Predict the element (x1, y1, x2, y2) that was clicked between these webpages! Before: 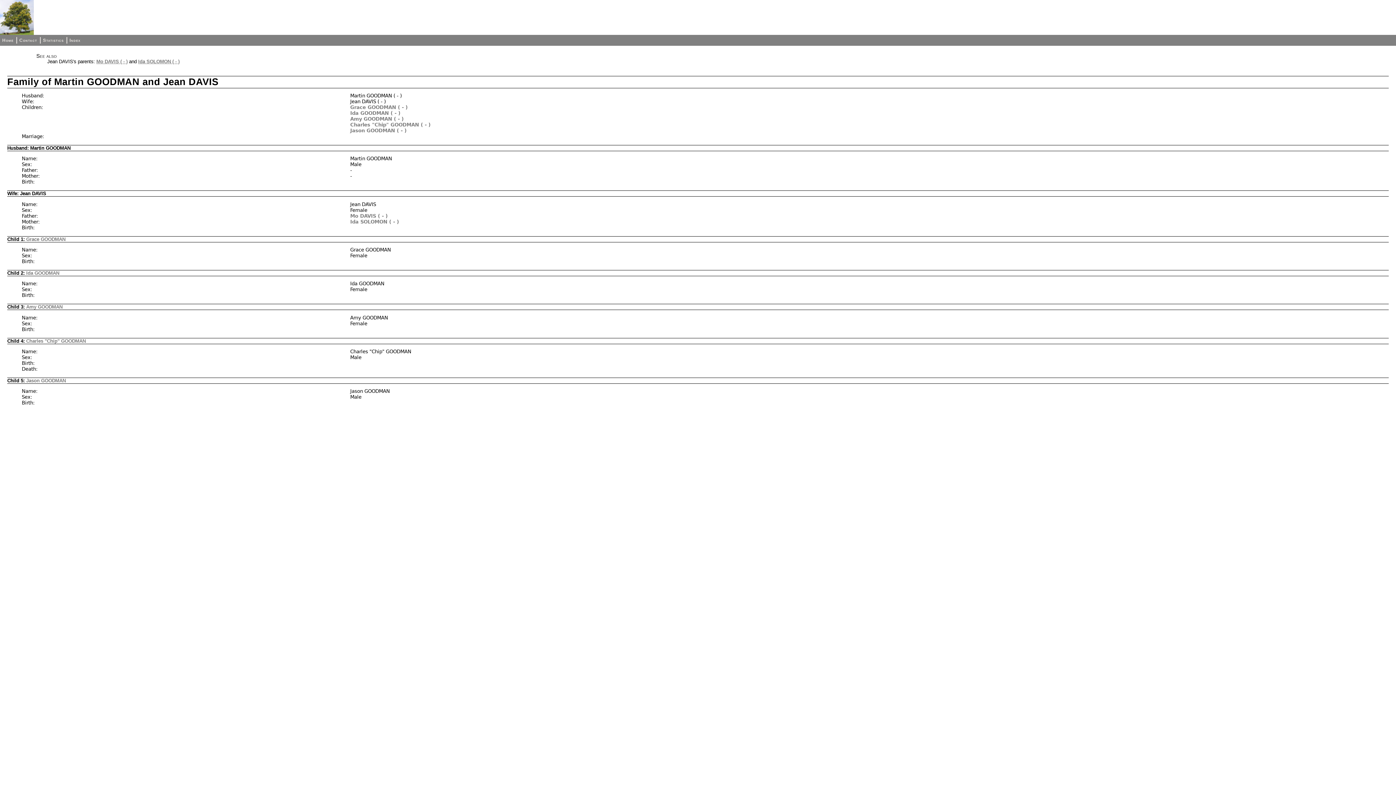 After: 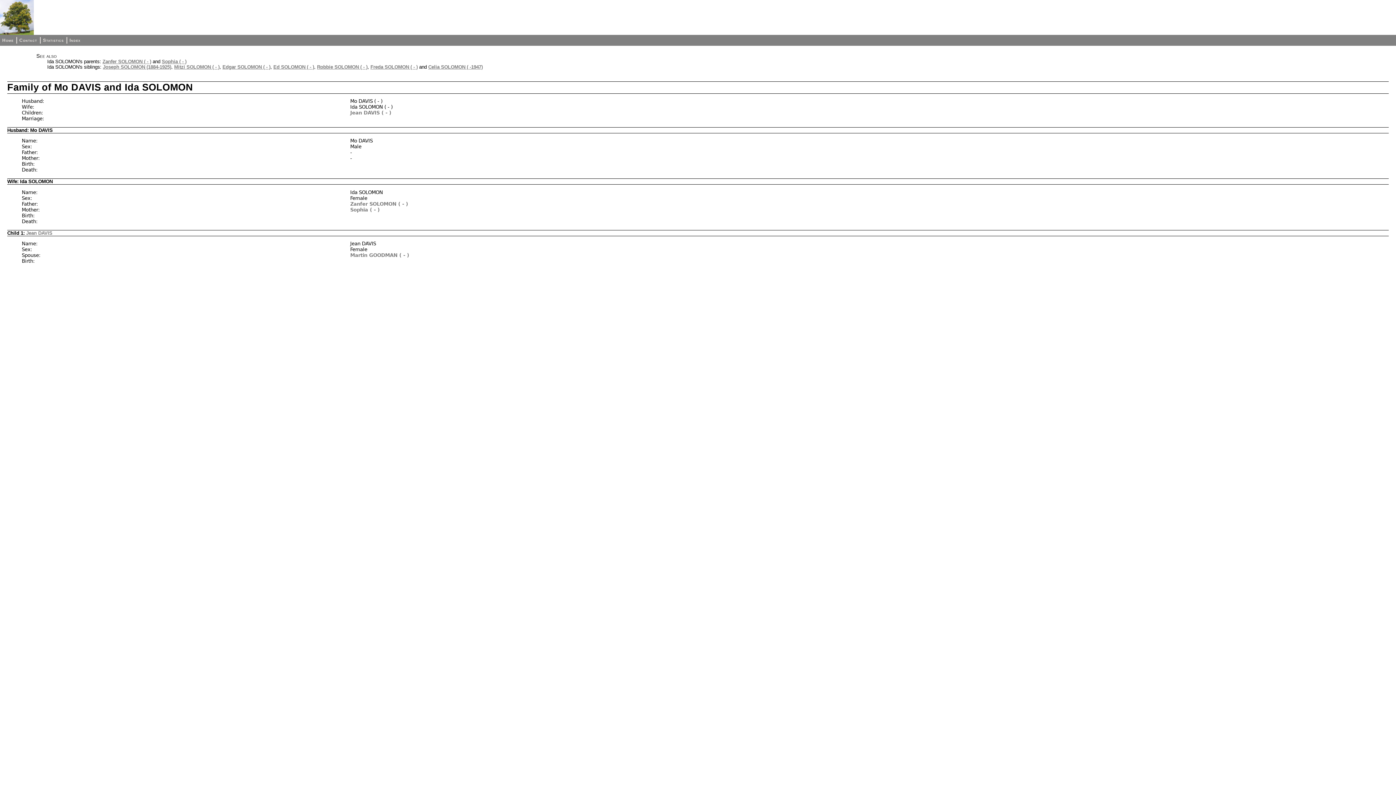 Action: label: Ida SOLOMON ( - ) bbox: (138, 58, 179, 64)